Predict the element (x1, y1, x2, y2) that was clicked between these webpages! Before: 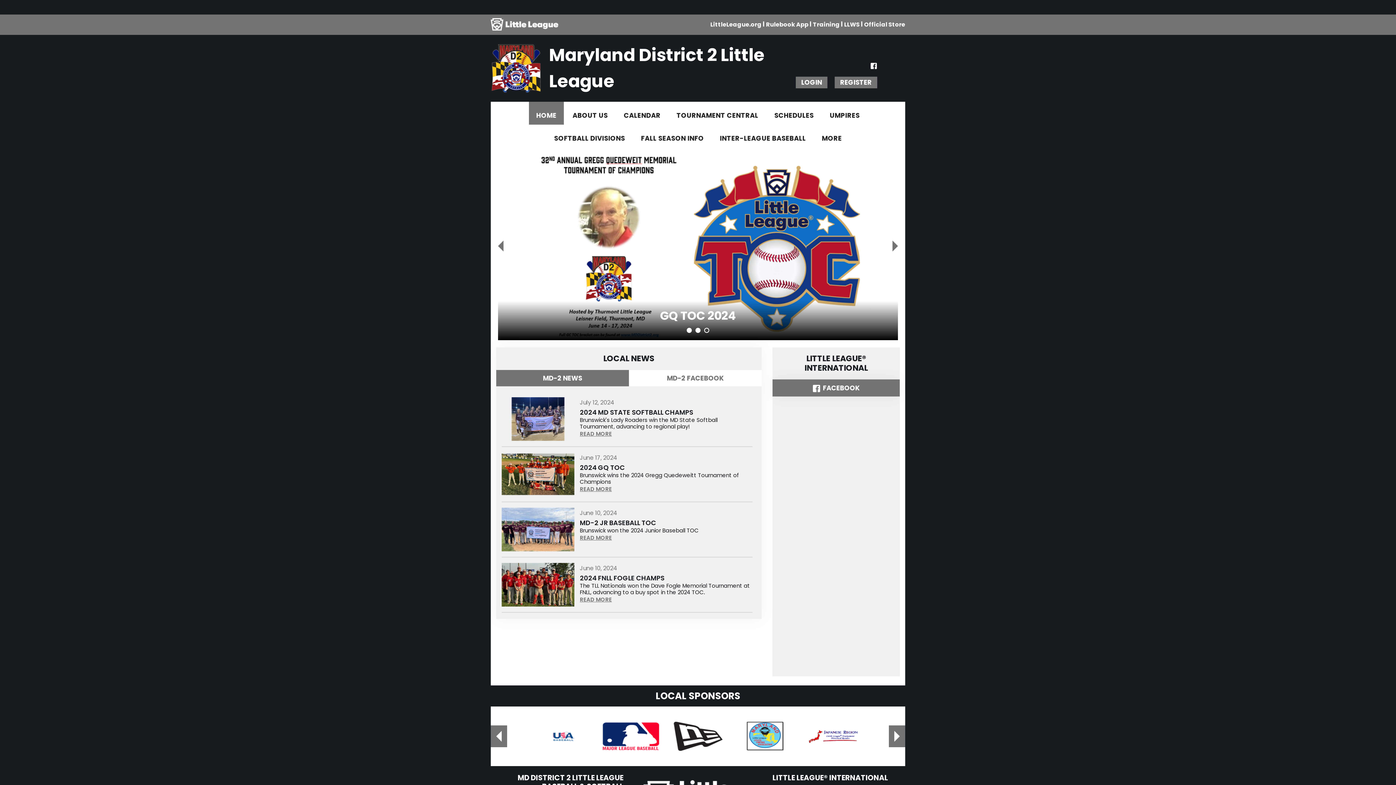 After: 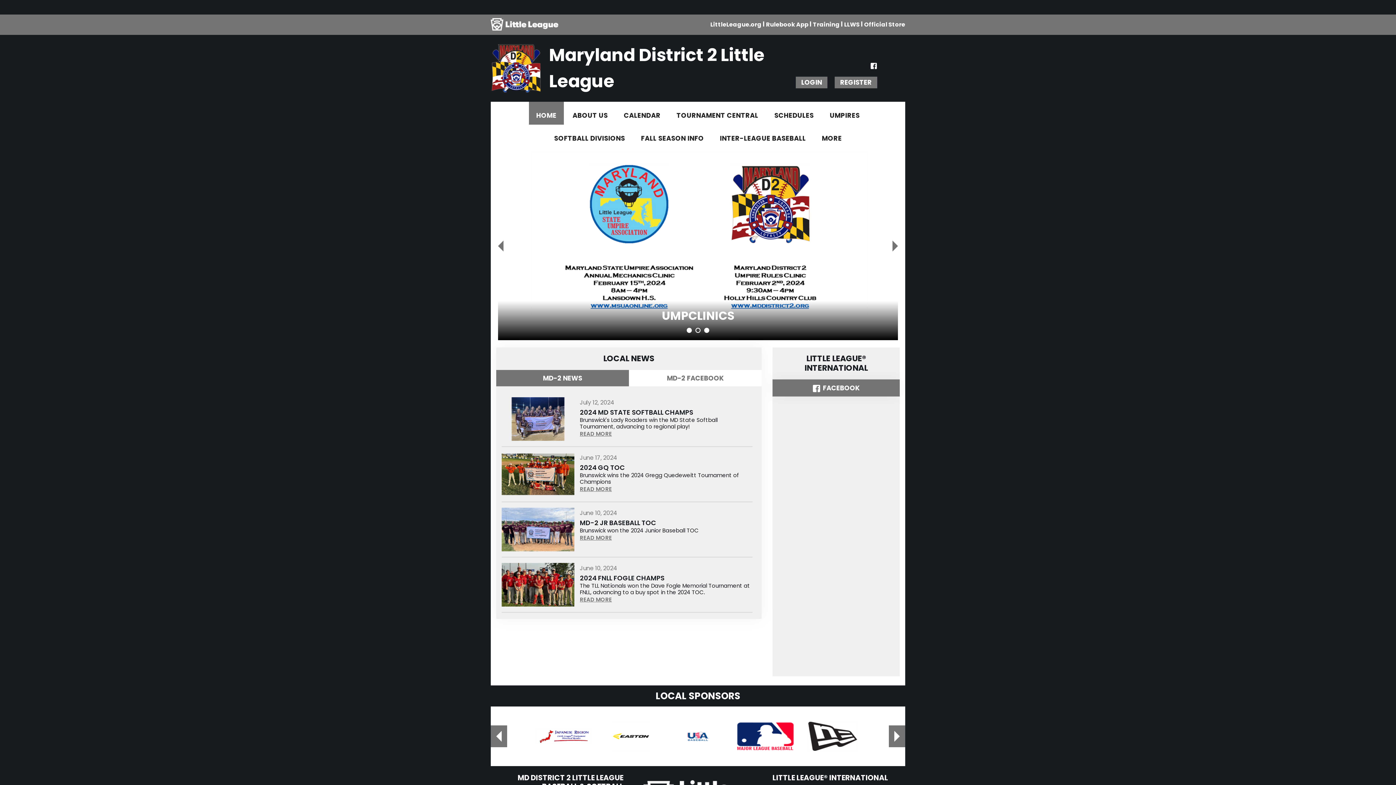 Action: bbox: (804, 732, 861, 739)